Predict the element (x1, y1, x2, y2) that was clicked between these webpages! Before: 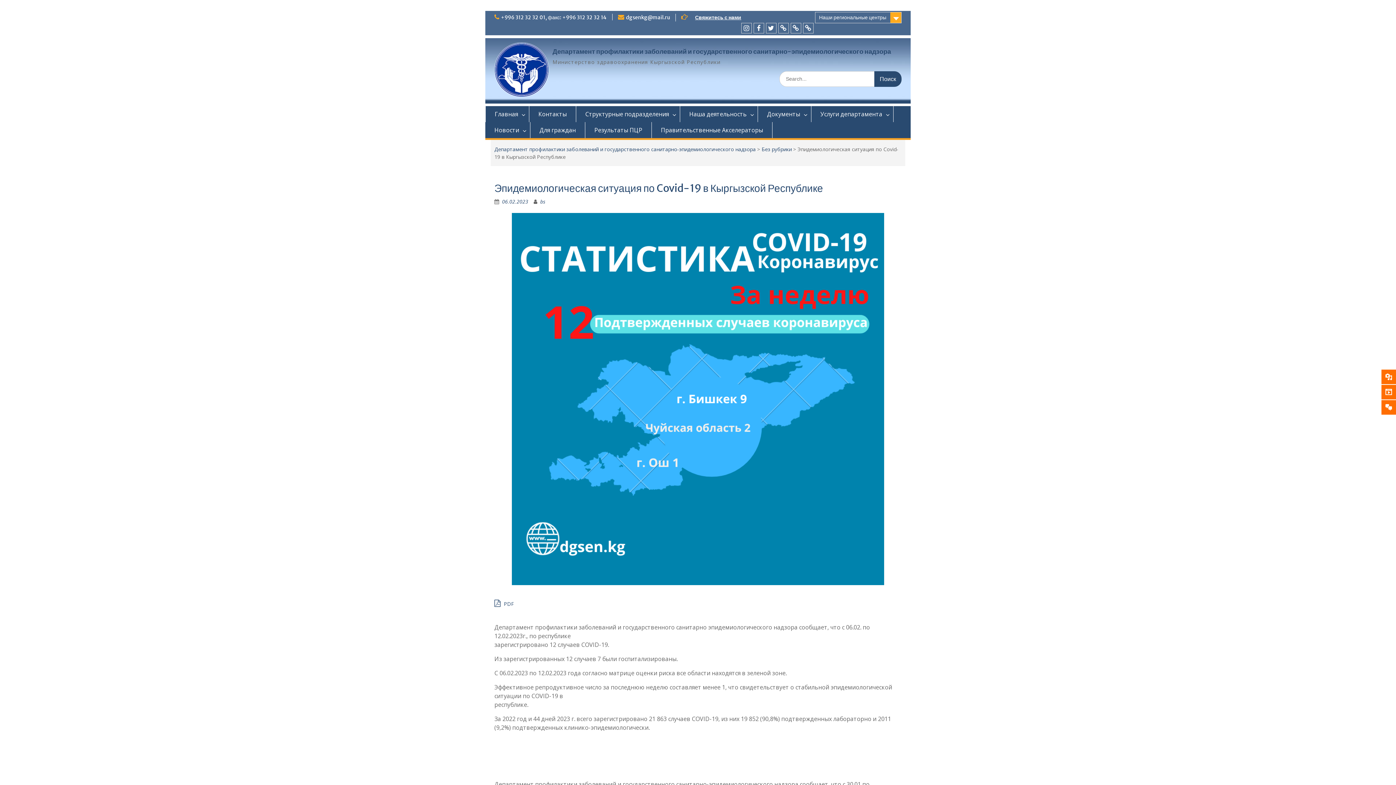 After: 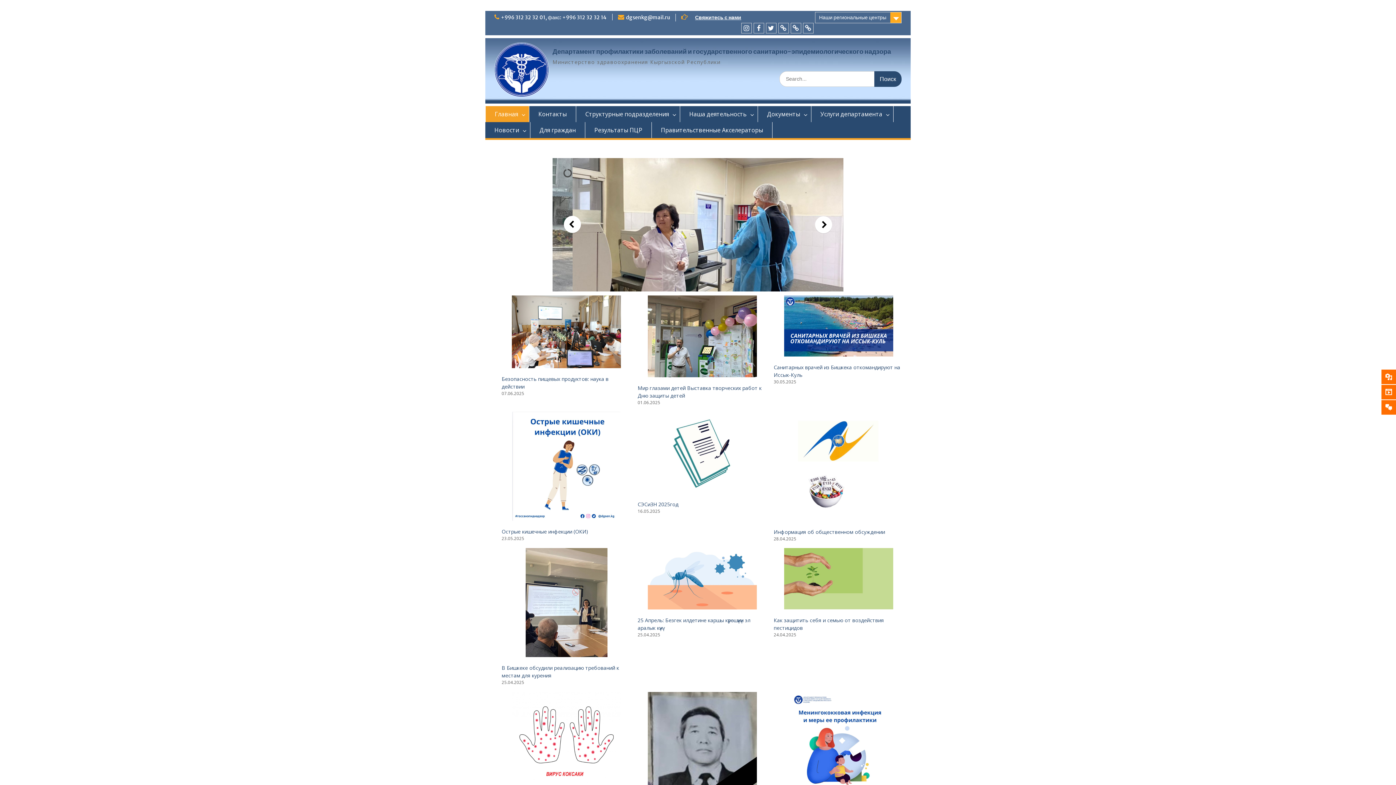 Action: label: Департамент профилактики заболеваний и государственного санитарно-эпидемиологического надзора bbox: (552, 47, 891, 55)